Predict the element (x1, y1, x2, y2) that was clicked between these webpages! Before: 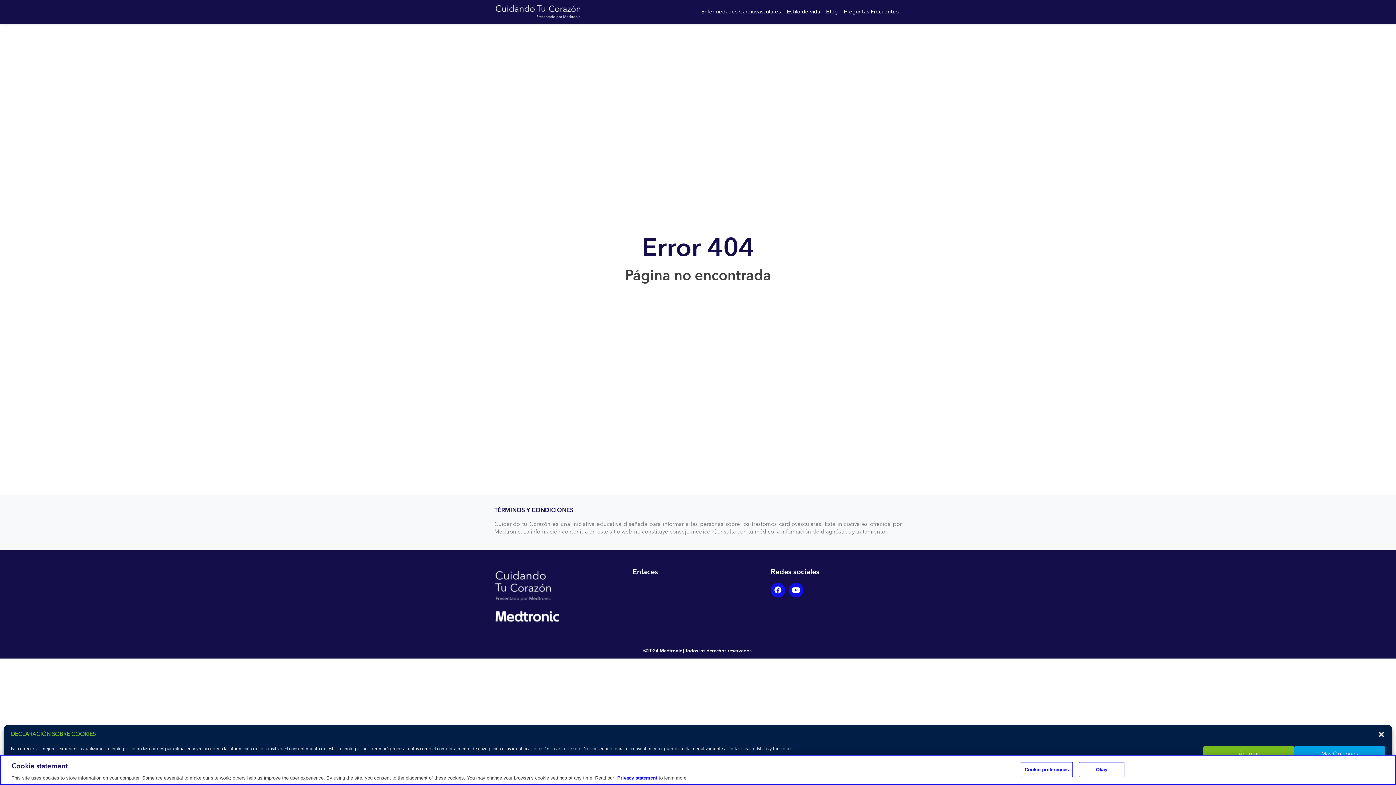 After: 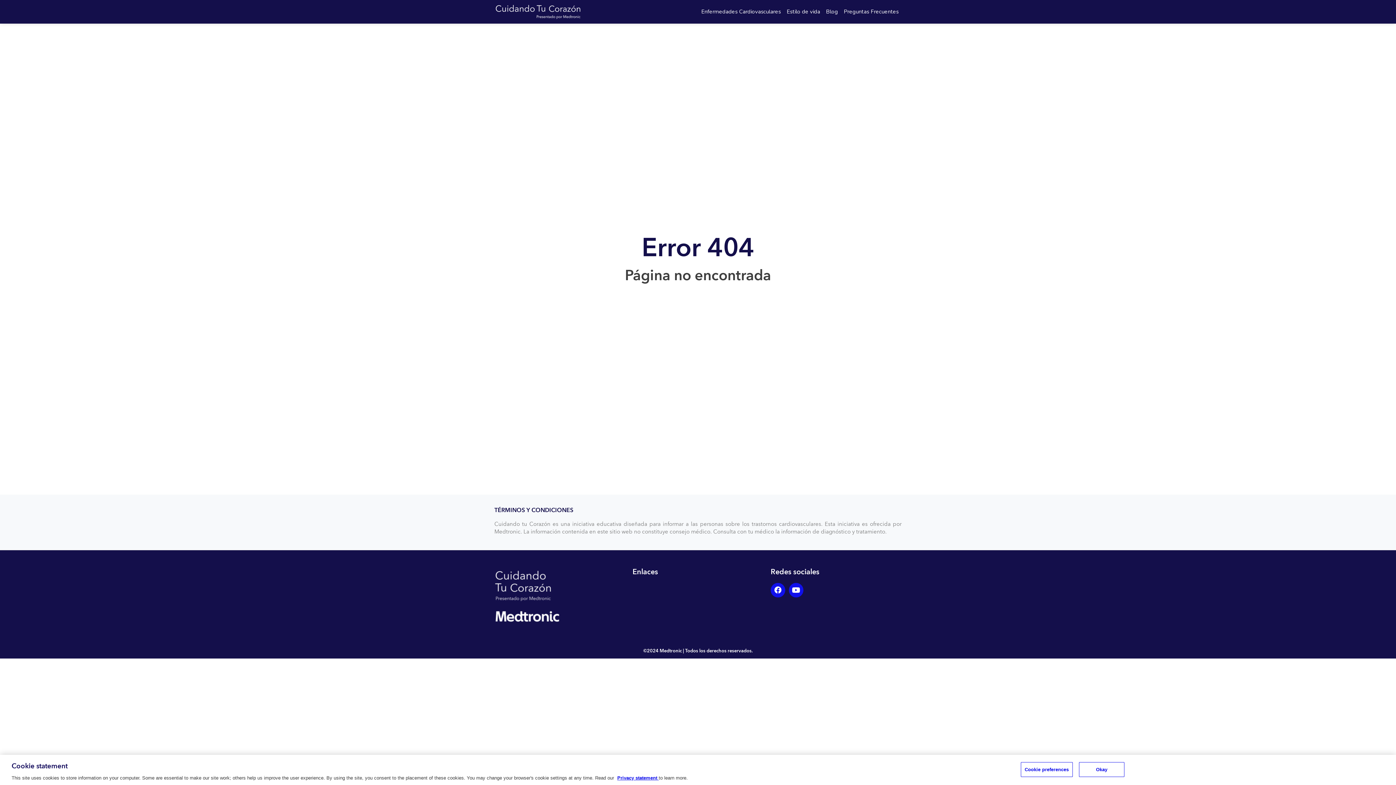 Action: label: close-dialog bbox: (1378, 731, 1385, 738)